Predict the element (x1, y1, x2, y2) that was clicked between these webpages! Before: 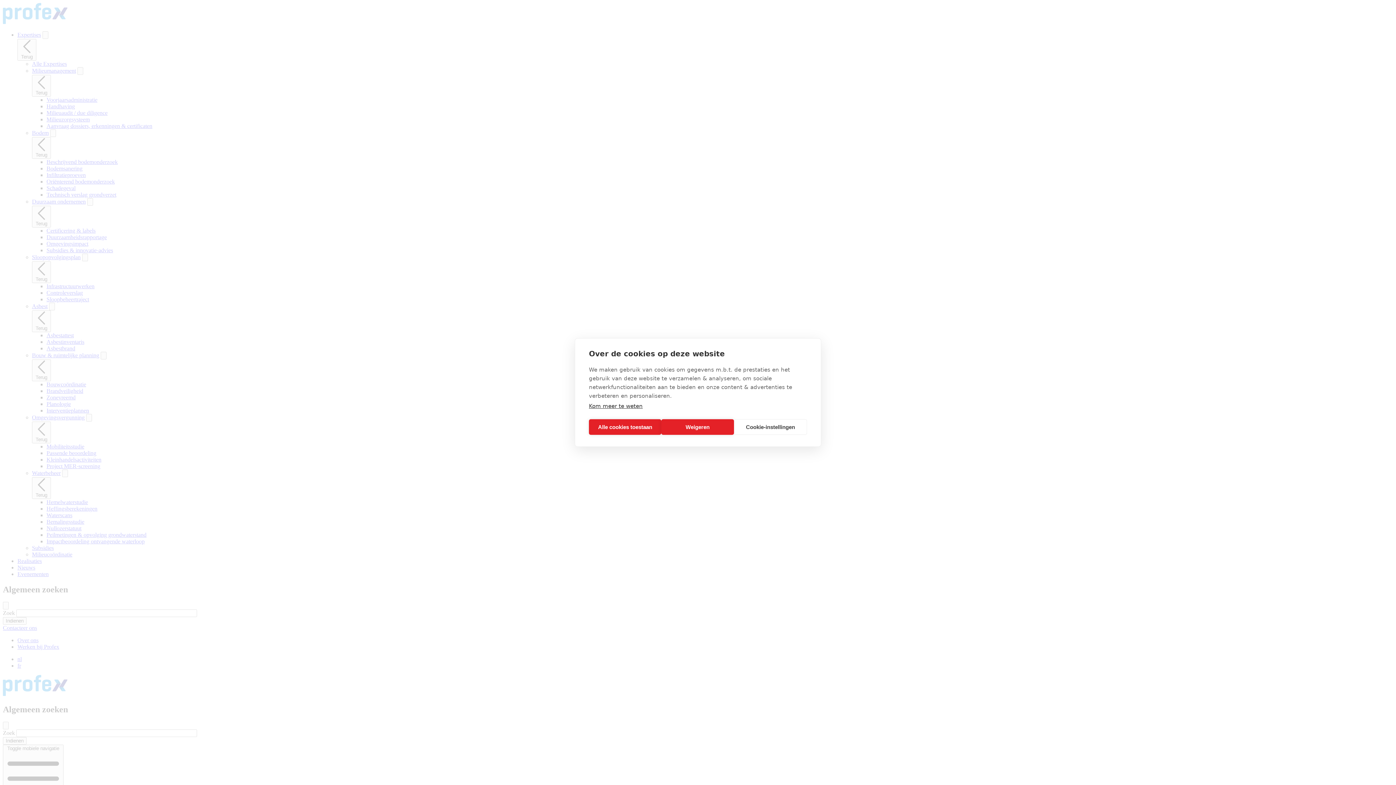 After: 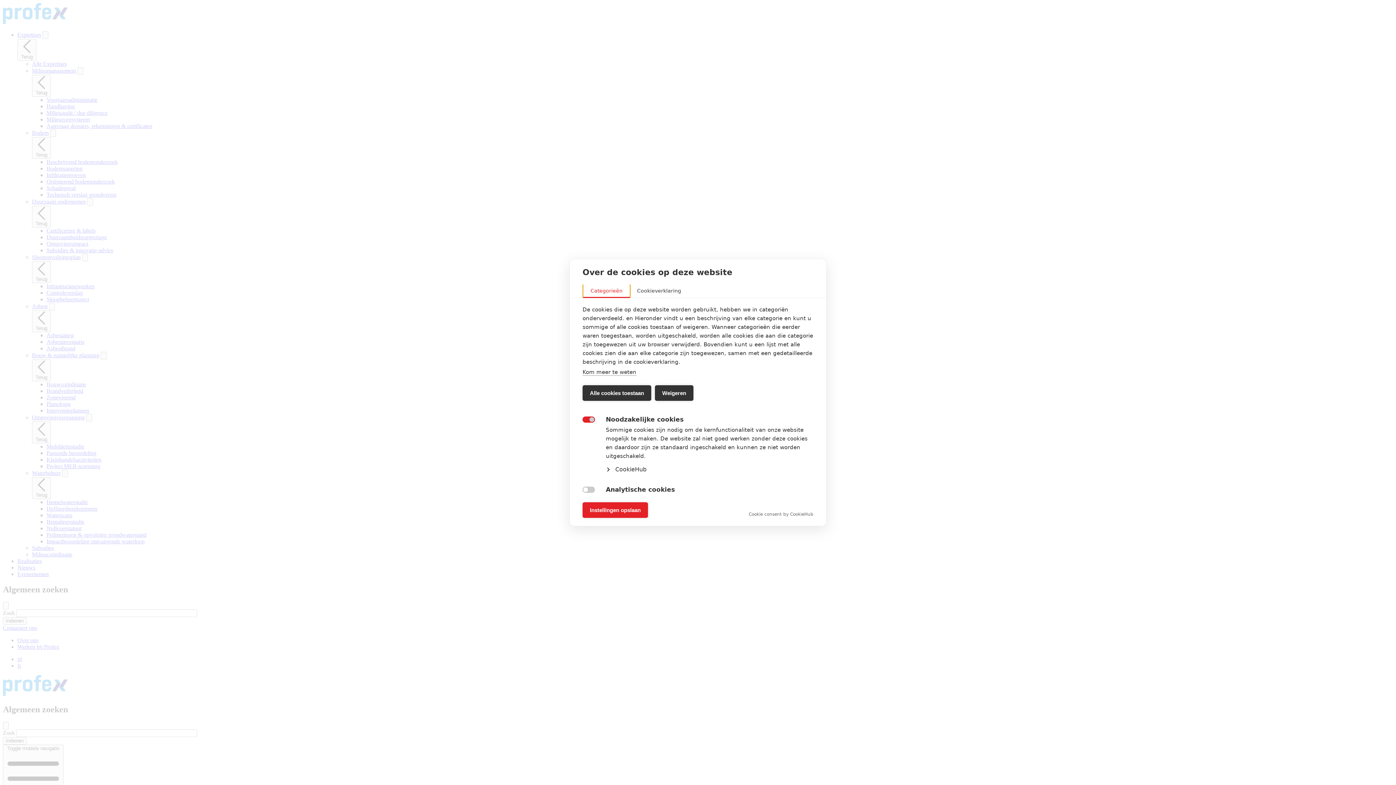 Action: bbox: (734, 419, 807, 435) label: Cookie-instellingen